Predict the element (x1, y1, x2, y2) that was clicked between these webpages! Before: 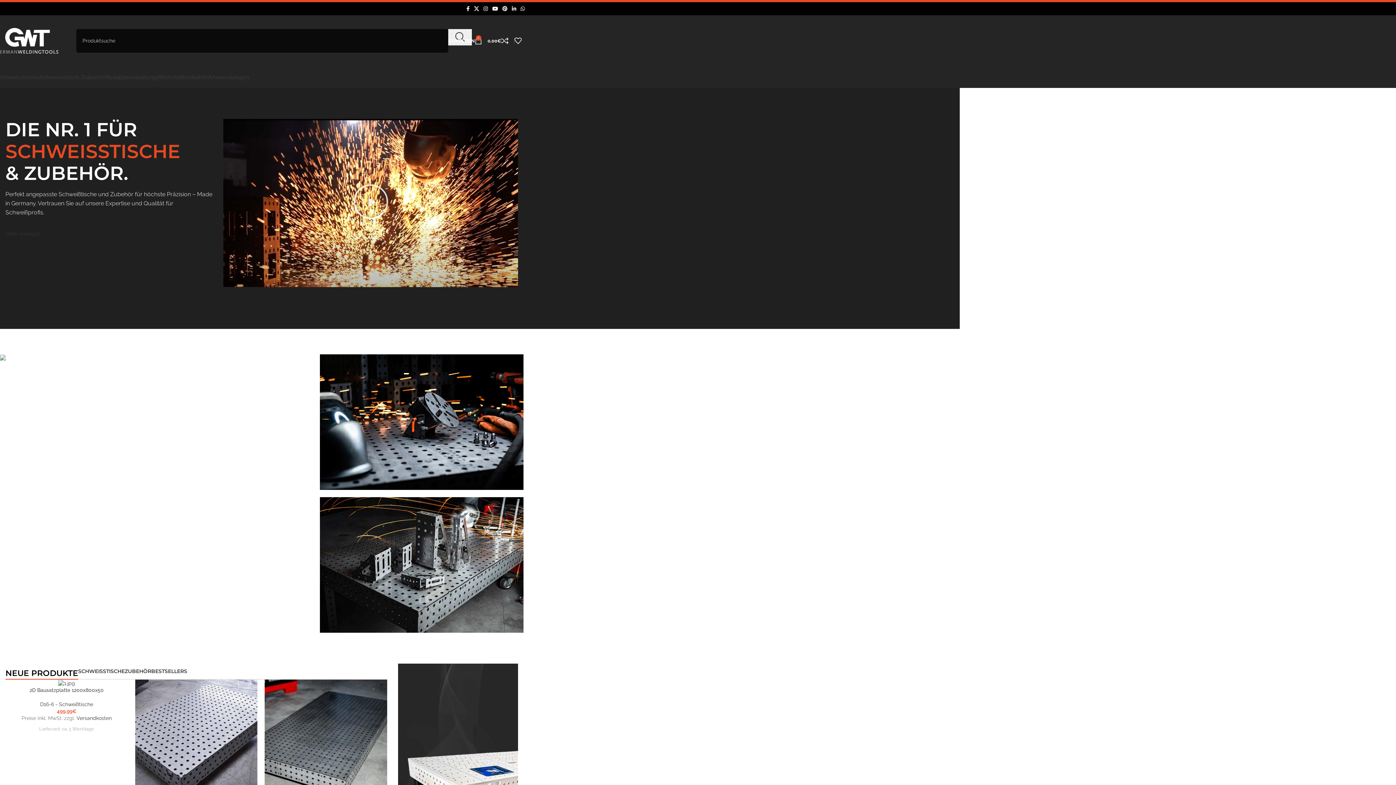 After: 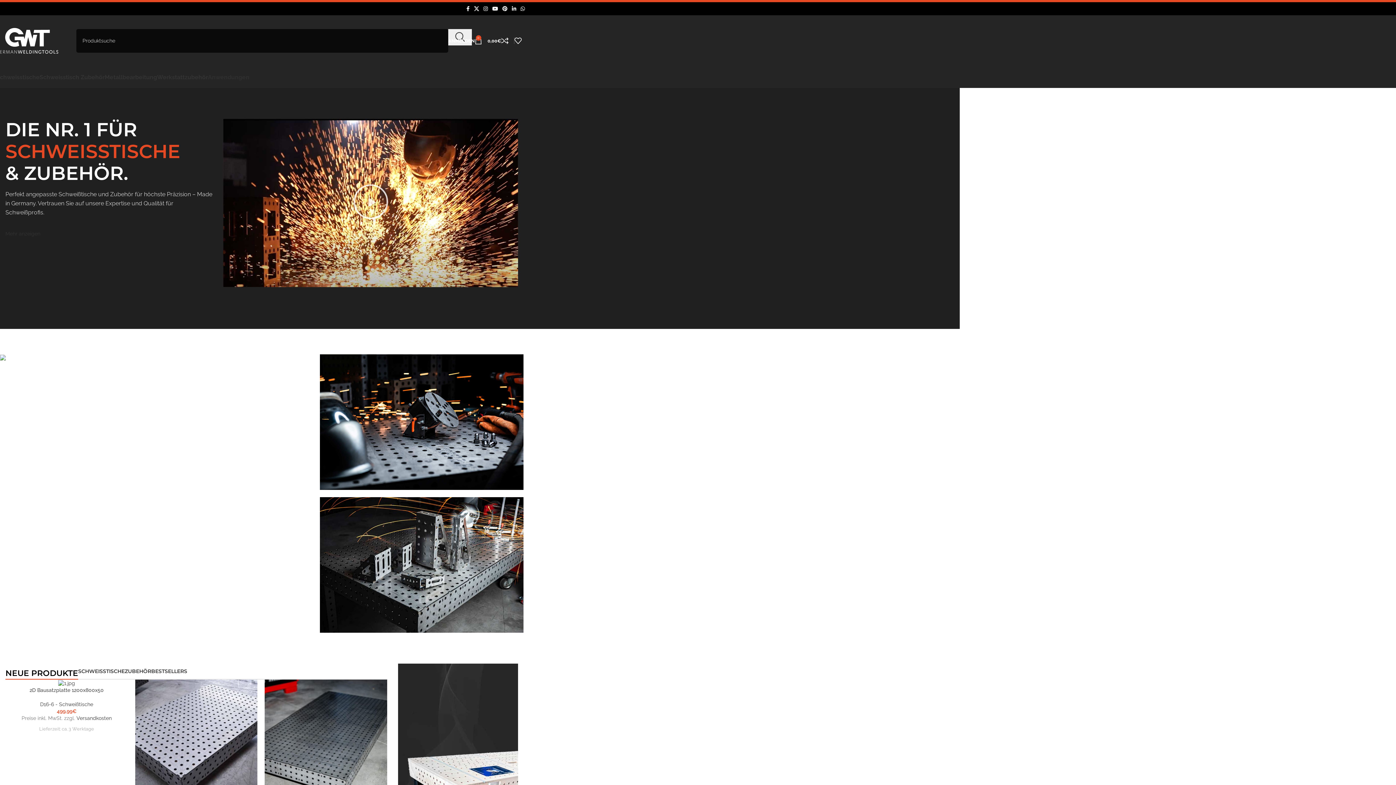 Action: bbox: (208, 69, 249, 84) label: Anwendungen